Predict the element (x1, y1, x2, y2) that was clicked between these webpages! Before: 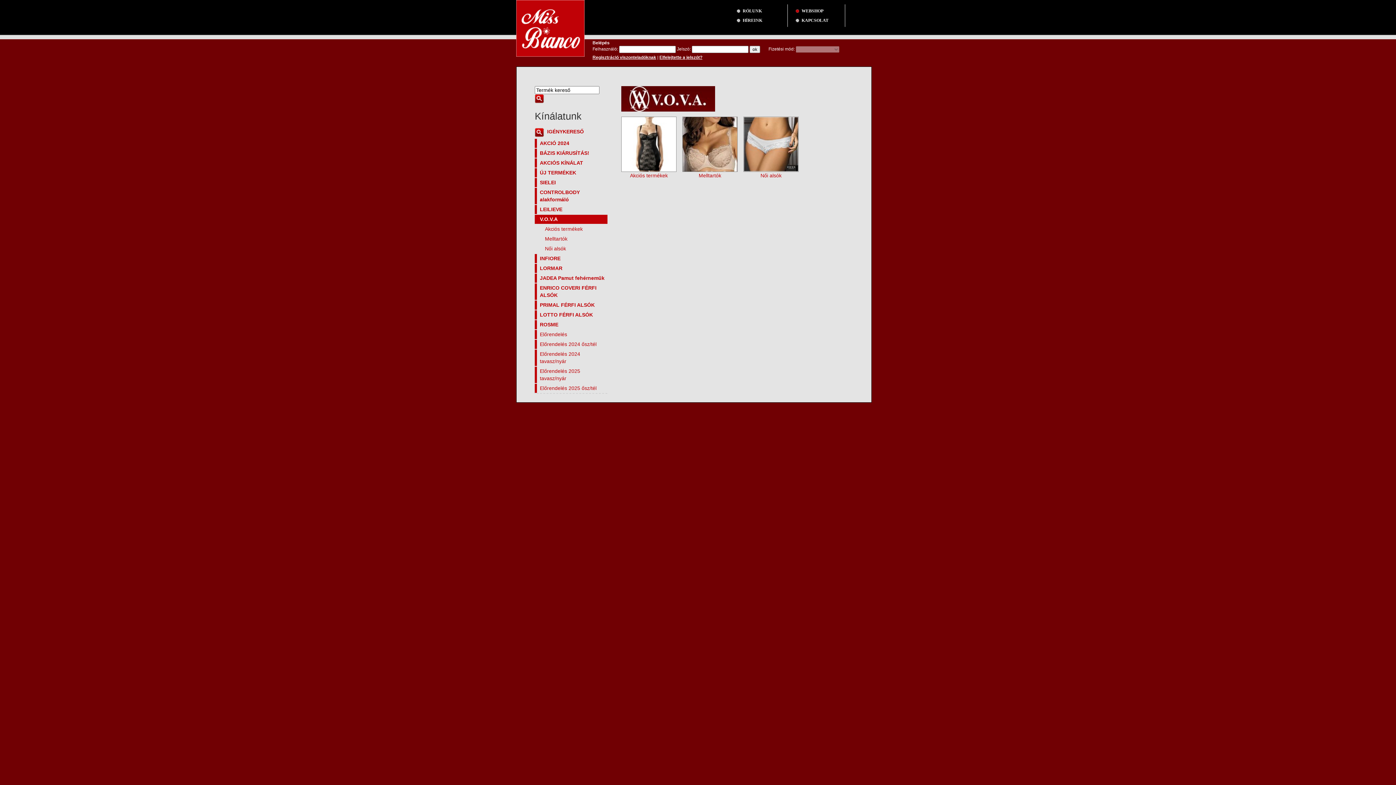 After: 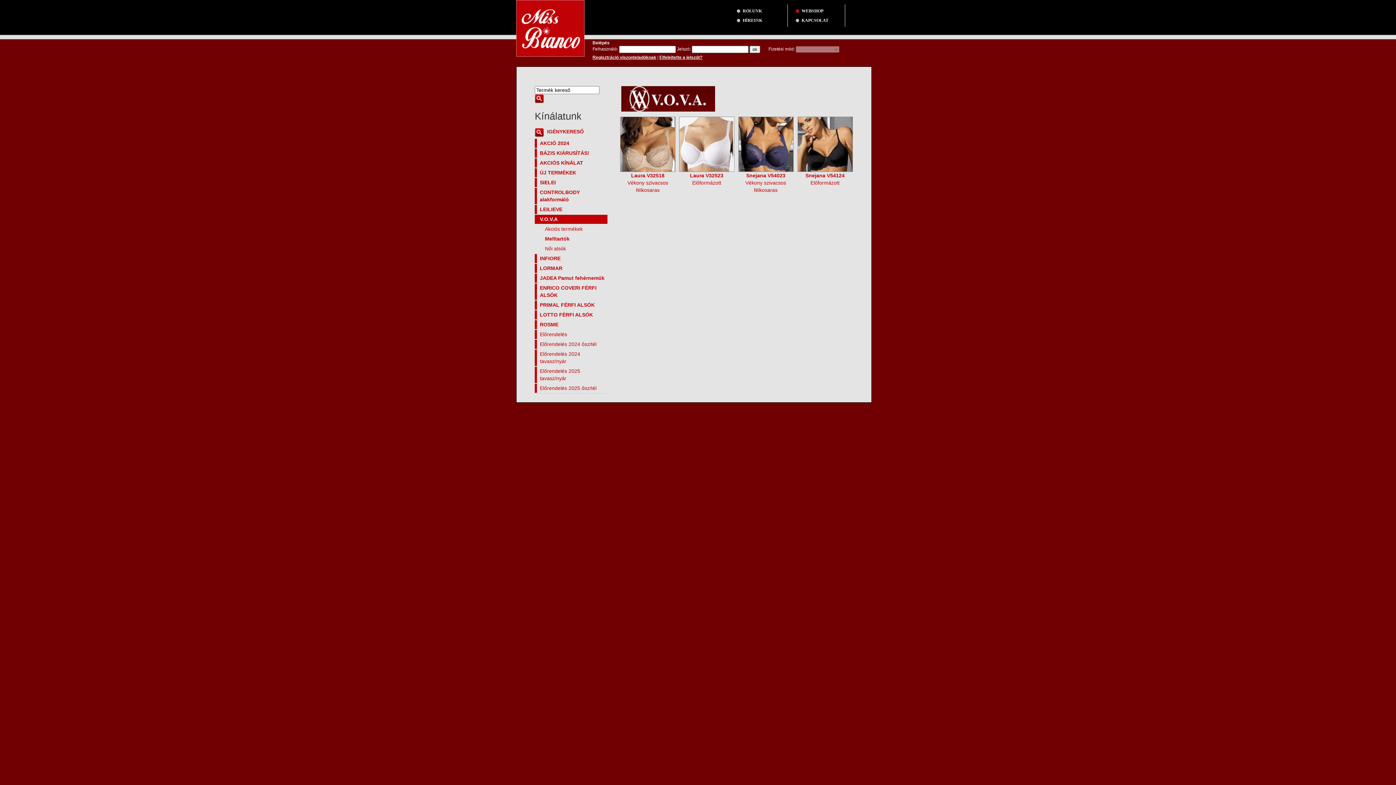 Action: bbox: (698, 172, 721, 178) label: Melltartók